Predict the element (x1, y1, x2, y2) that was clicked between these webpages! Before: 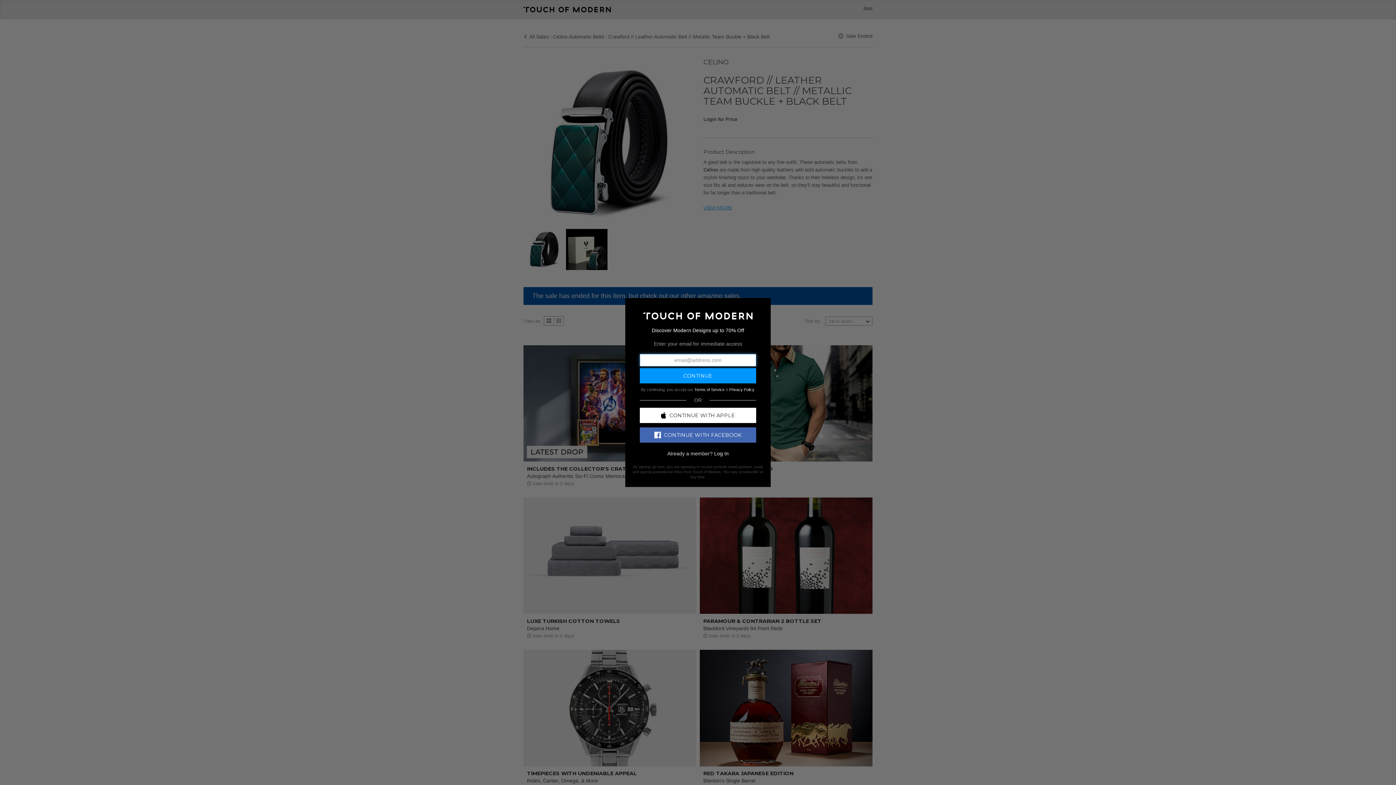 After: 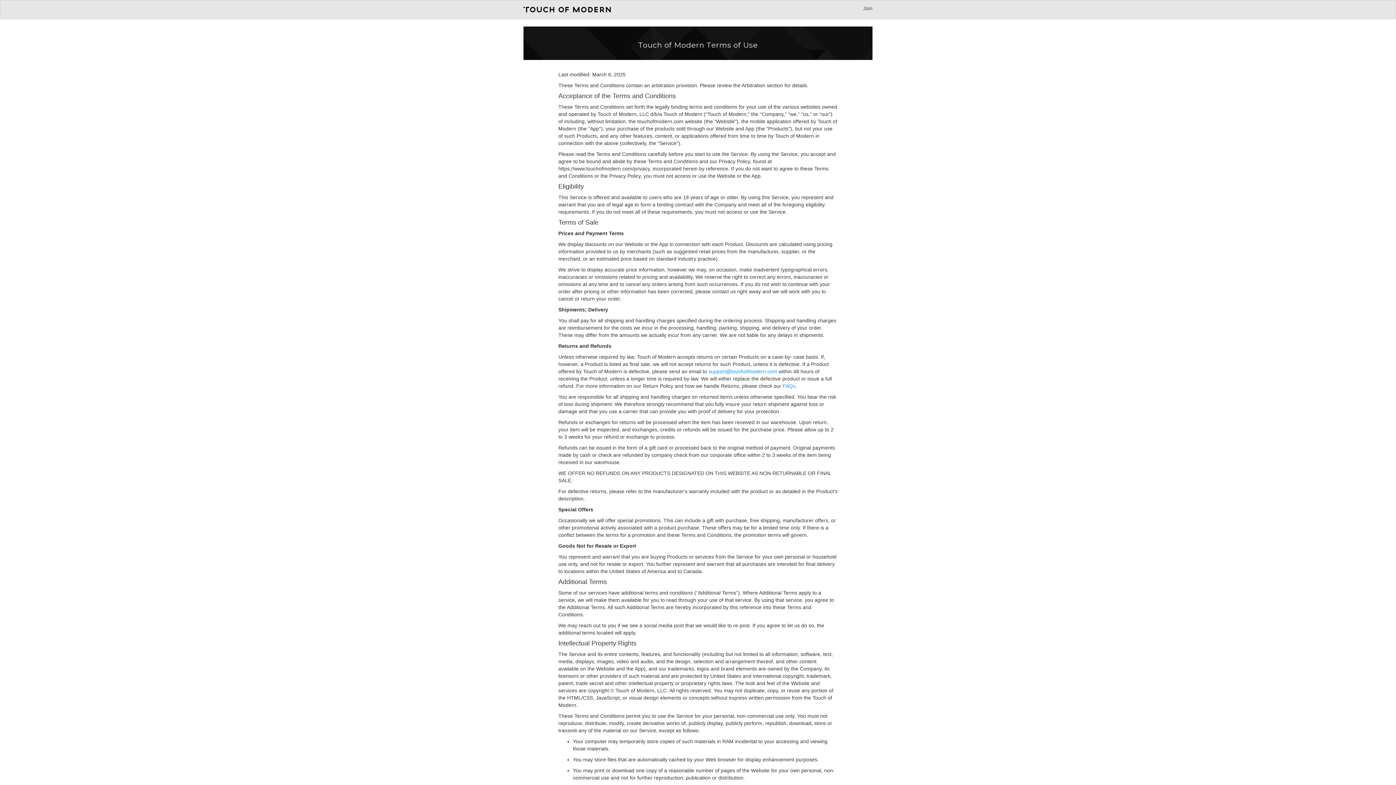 Action: label: Terms of Service bbox: (694, 387, 724, 391)